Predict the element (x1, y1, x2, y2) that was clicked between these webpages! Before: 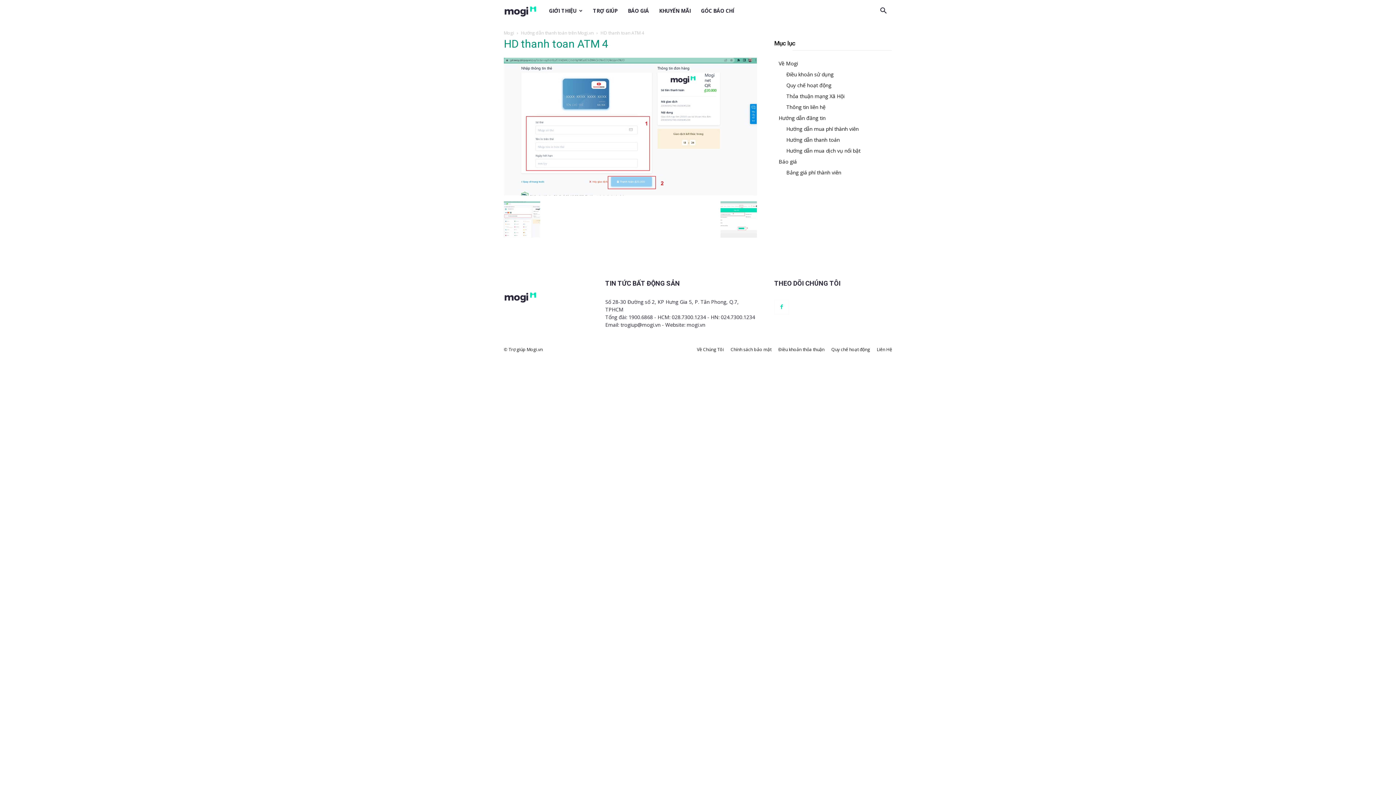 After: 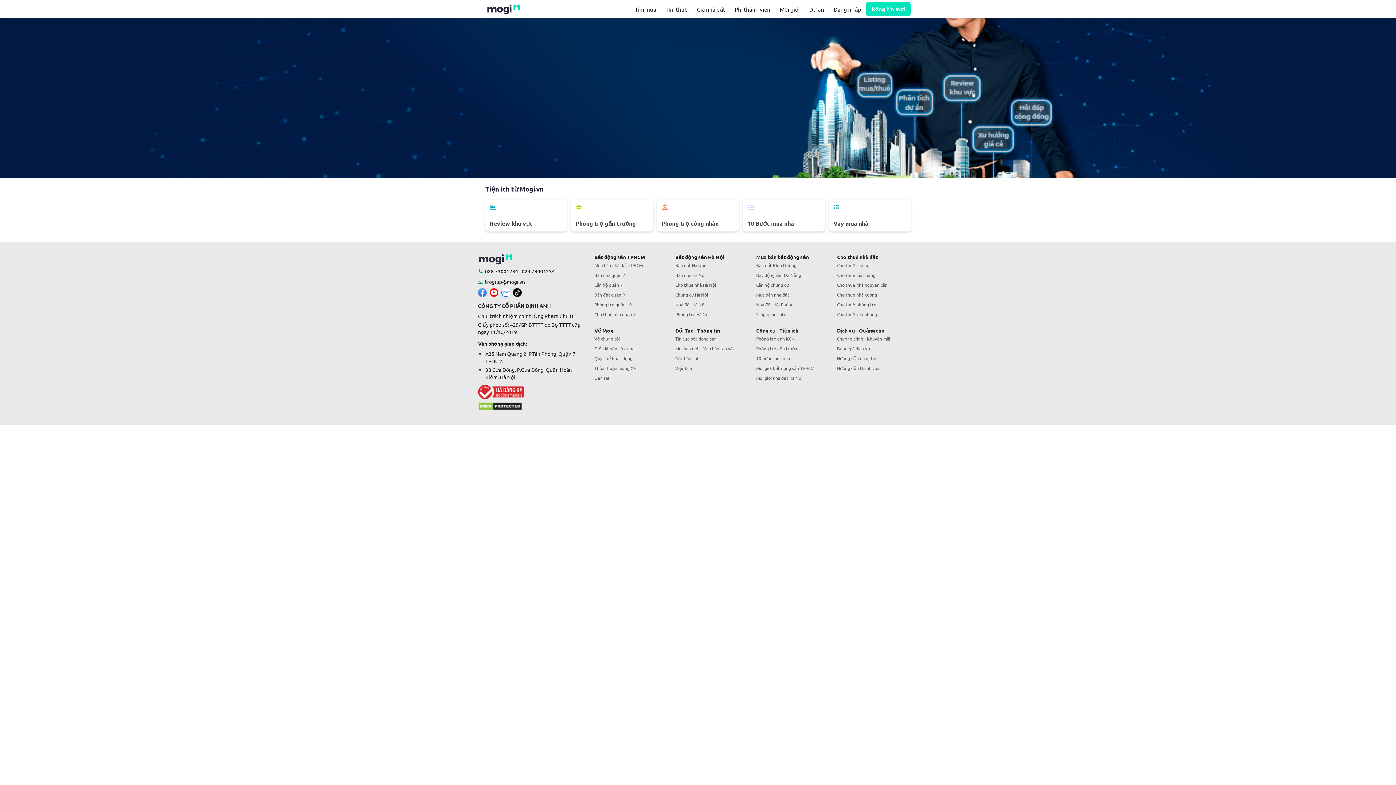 Action: bbox: (504, 7, 544, 14) label: trogiup.mogi.vn